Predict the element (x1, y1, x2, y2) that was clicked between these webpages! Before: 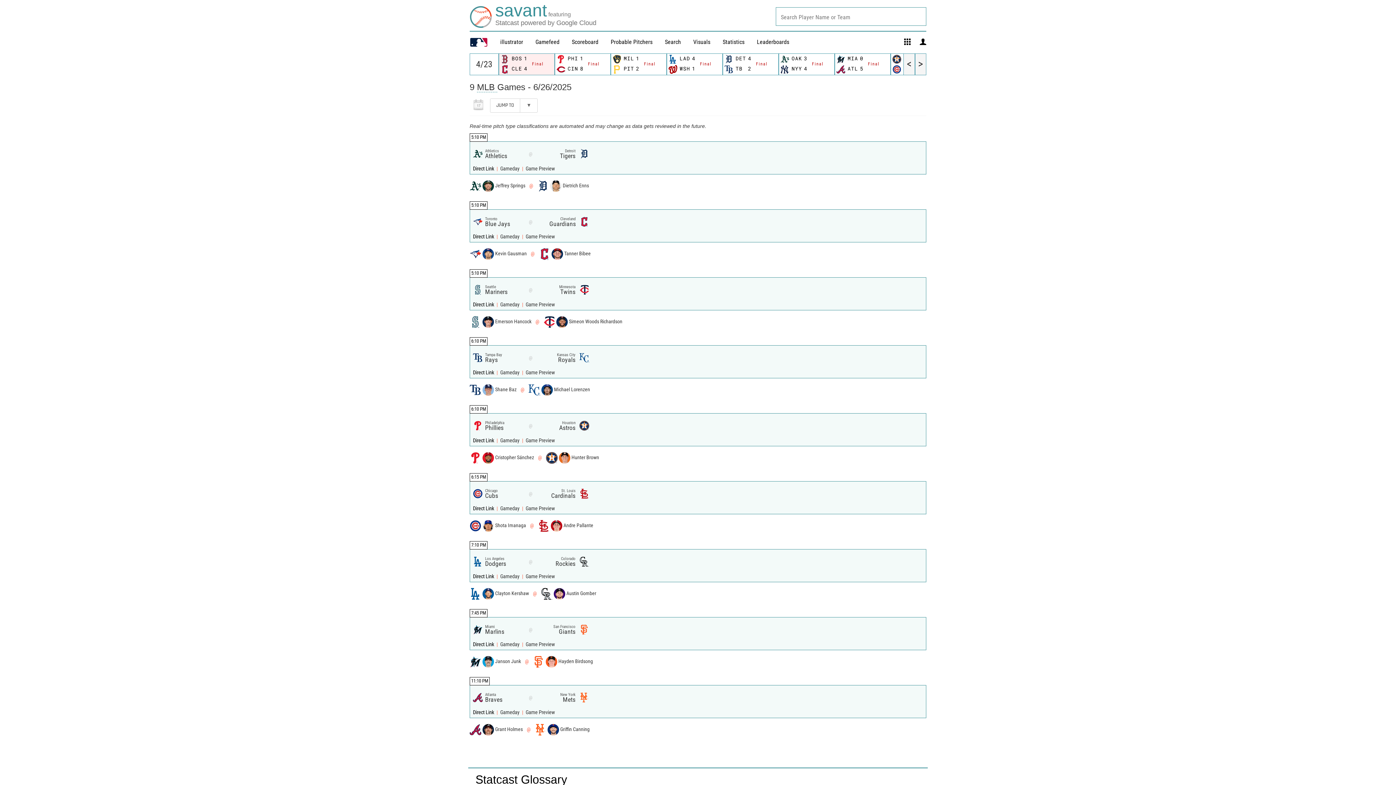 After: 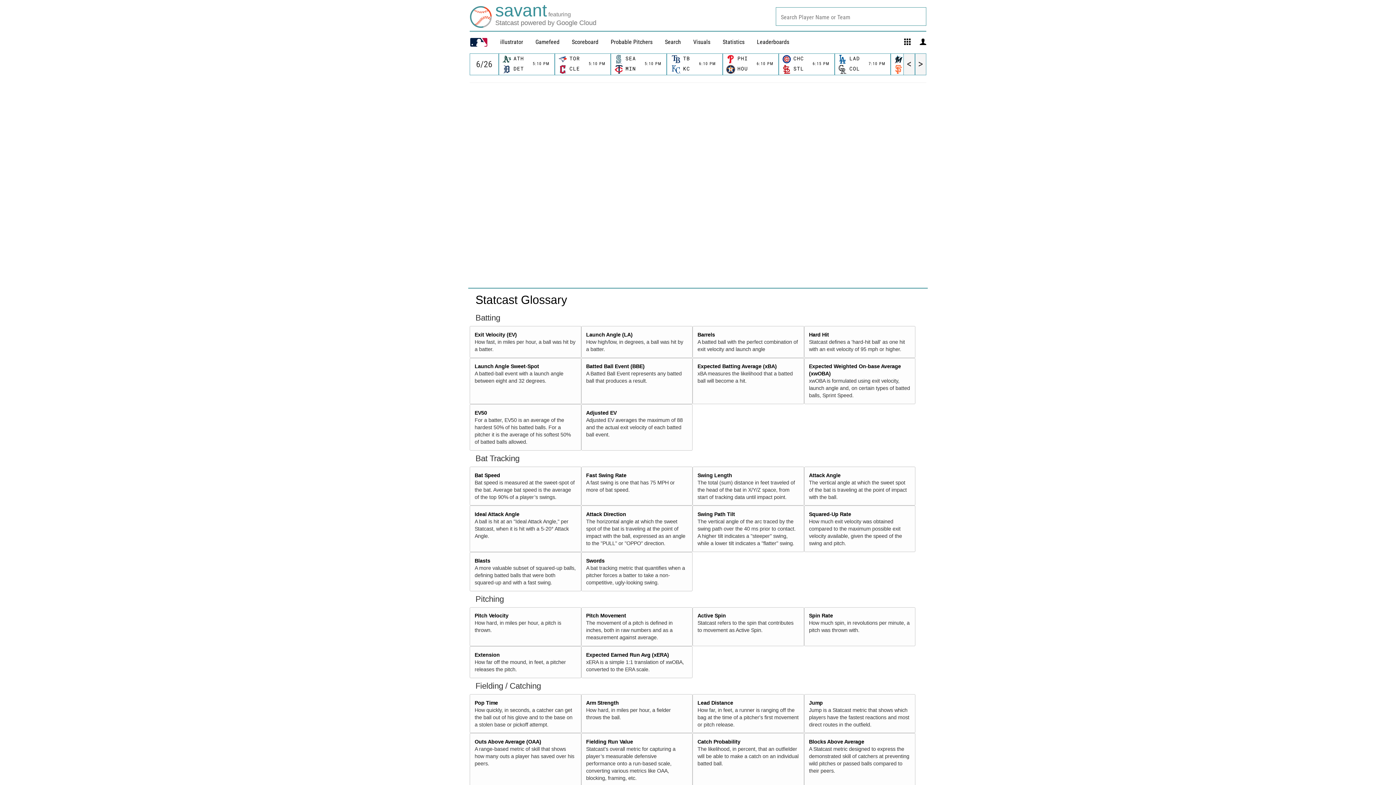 Action: bbox: (500, 38, 523, 45) label: illustrator